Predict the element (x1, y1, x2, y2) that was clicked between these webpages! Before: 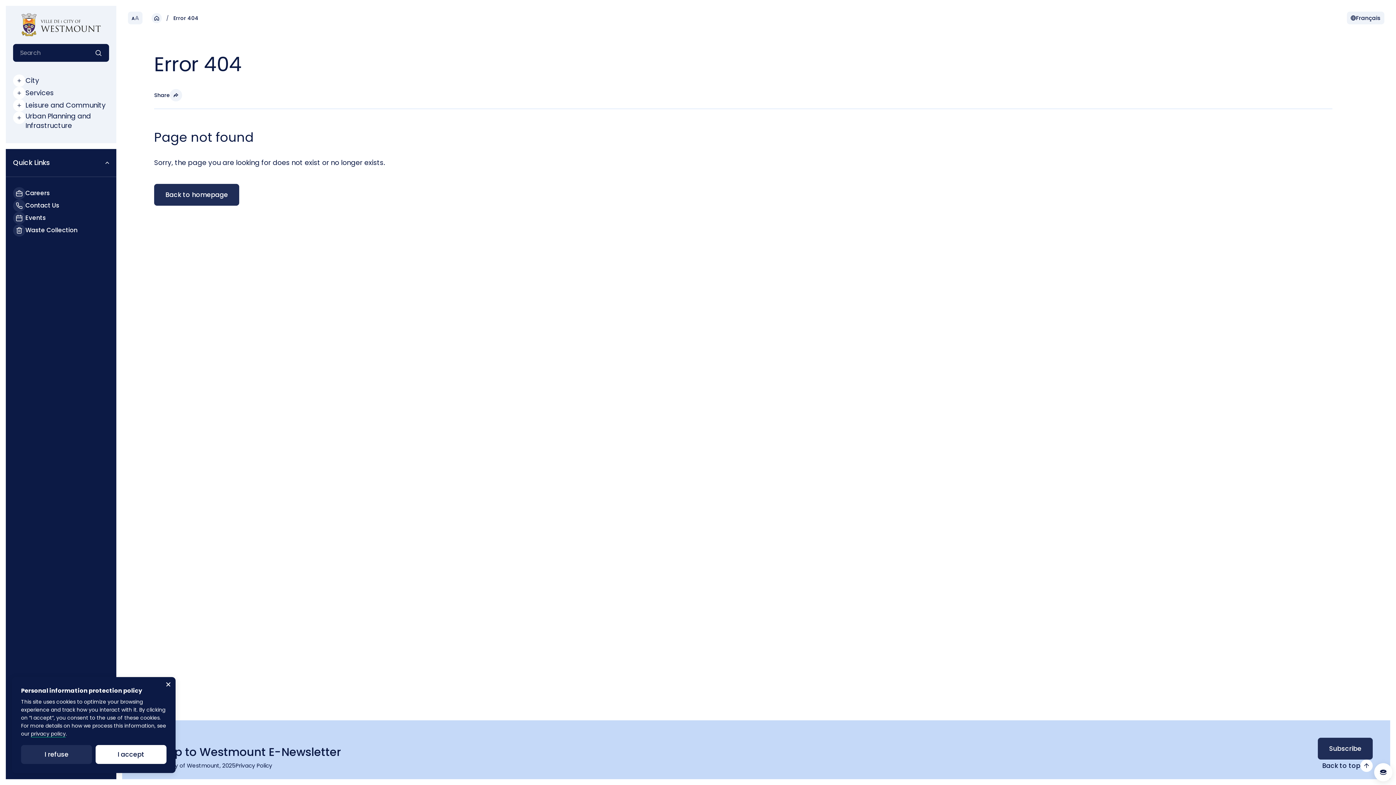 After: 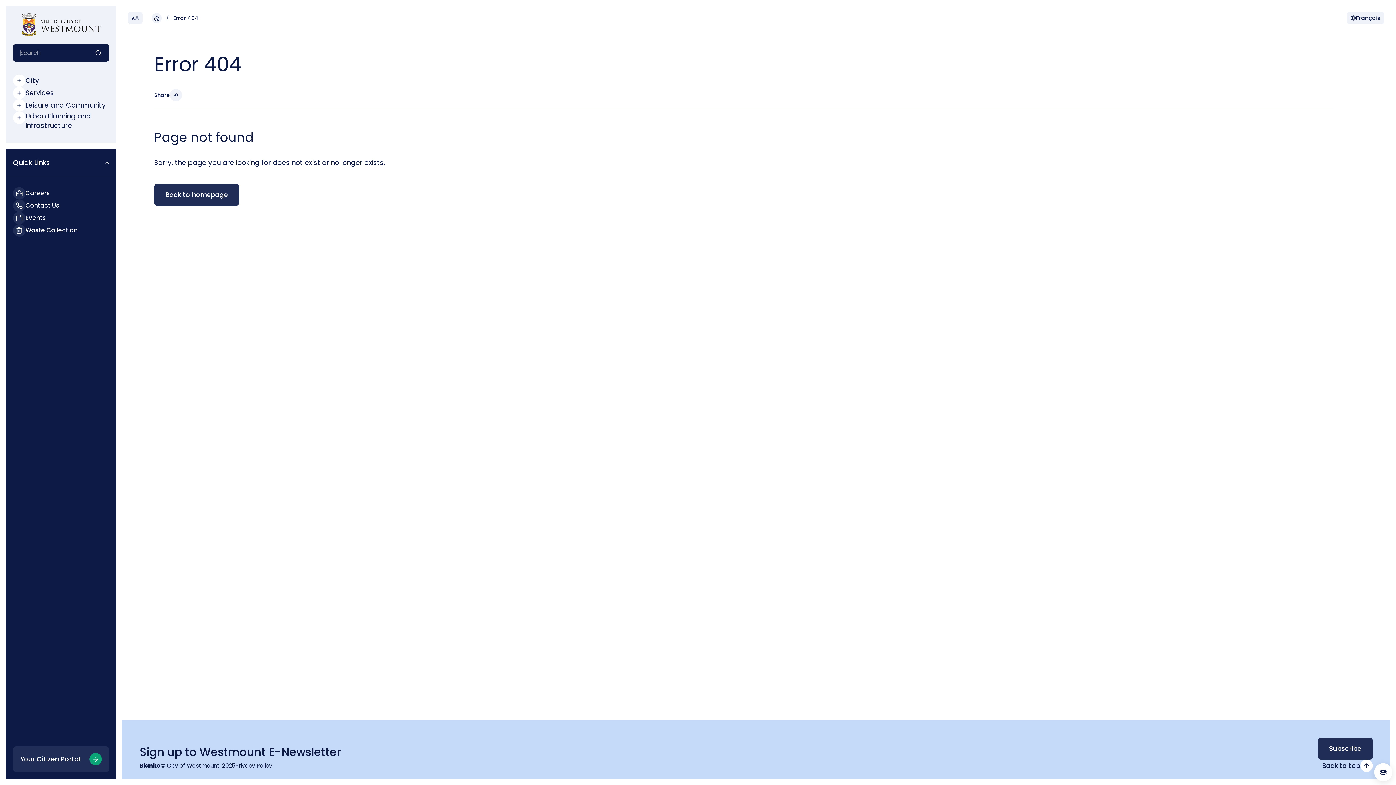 Action: bbox: (95, 745, 166, 764) label: I accept